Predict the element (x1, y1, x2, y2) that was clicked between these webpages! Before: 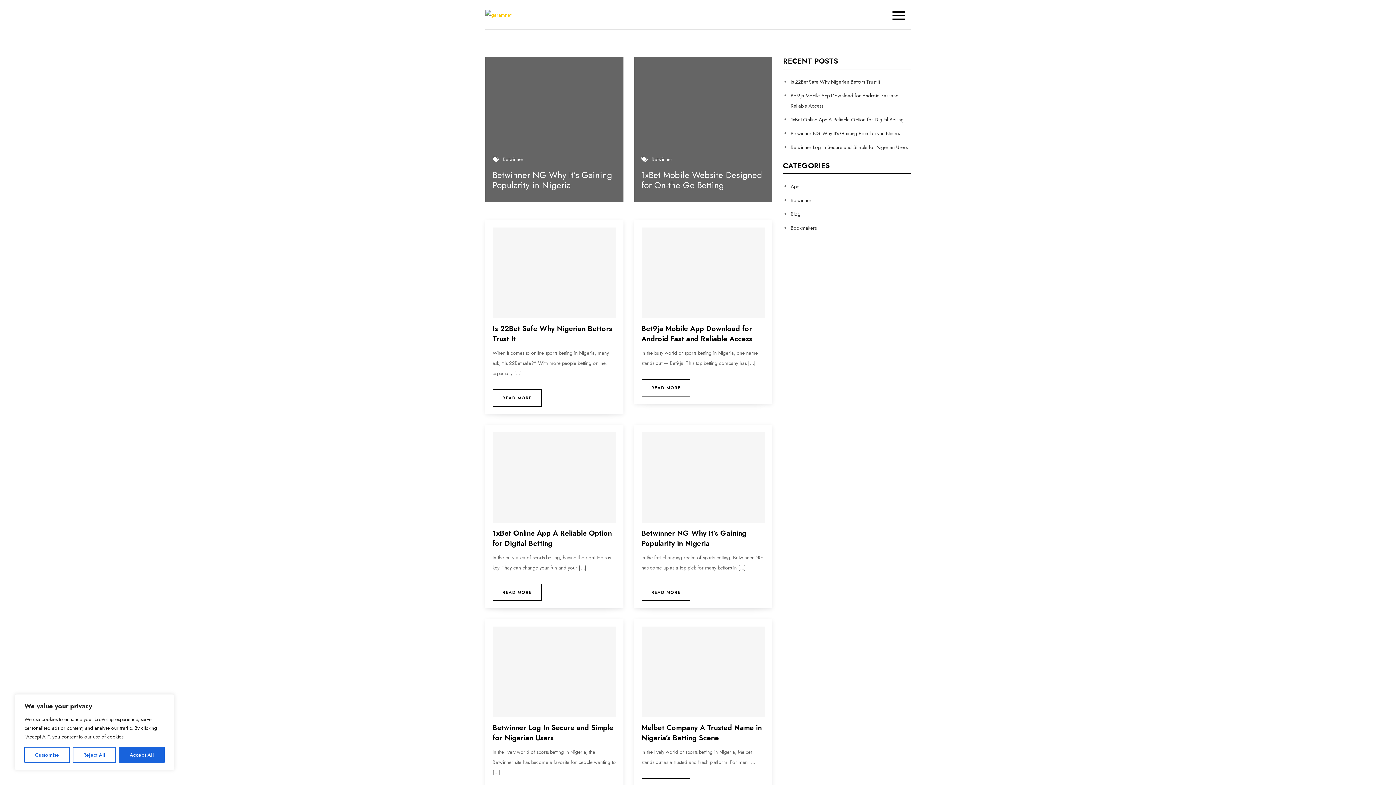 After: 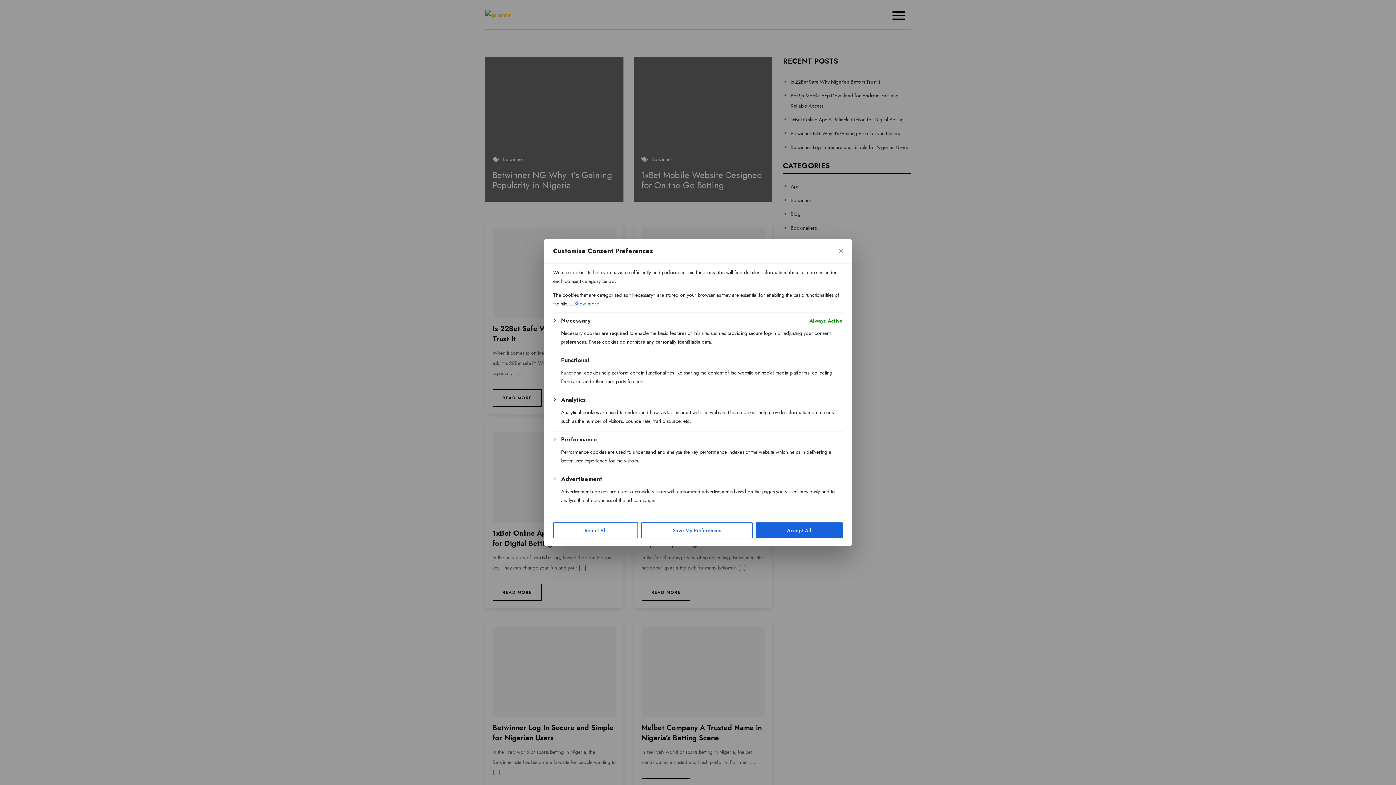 Action: label: Customise bbox: (24, 747, 69, 763)